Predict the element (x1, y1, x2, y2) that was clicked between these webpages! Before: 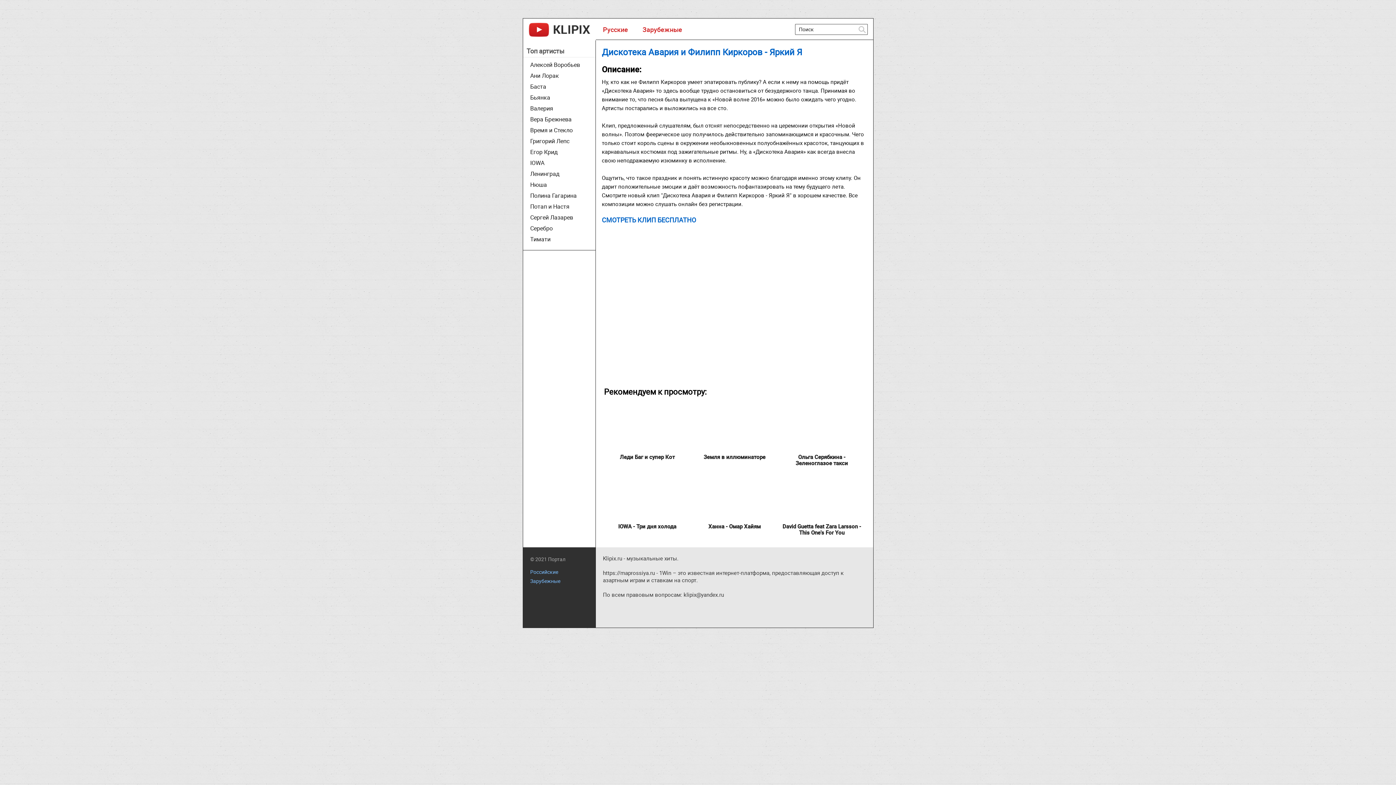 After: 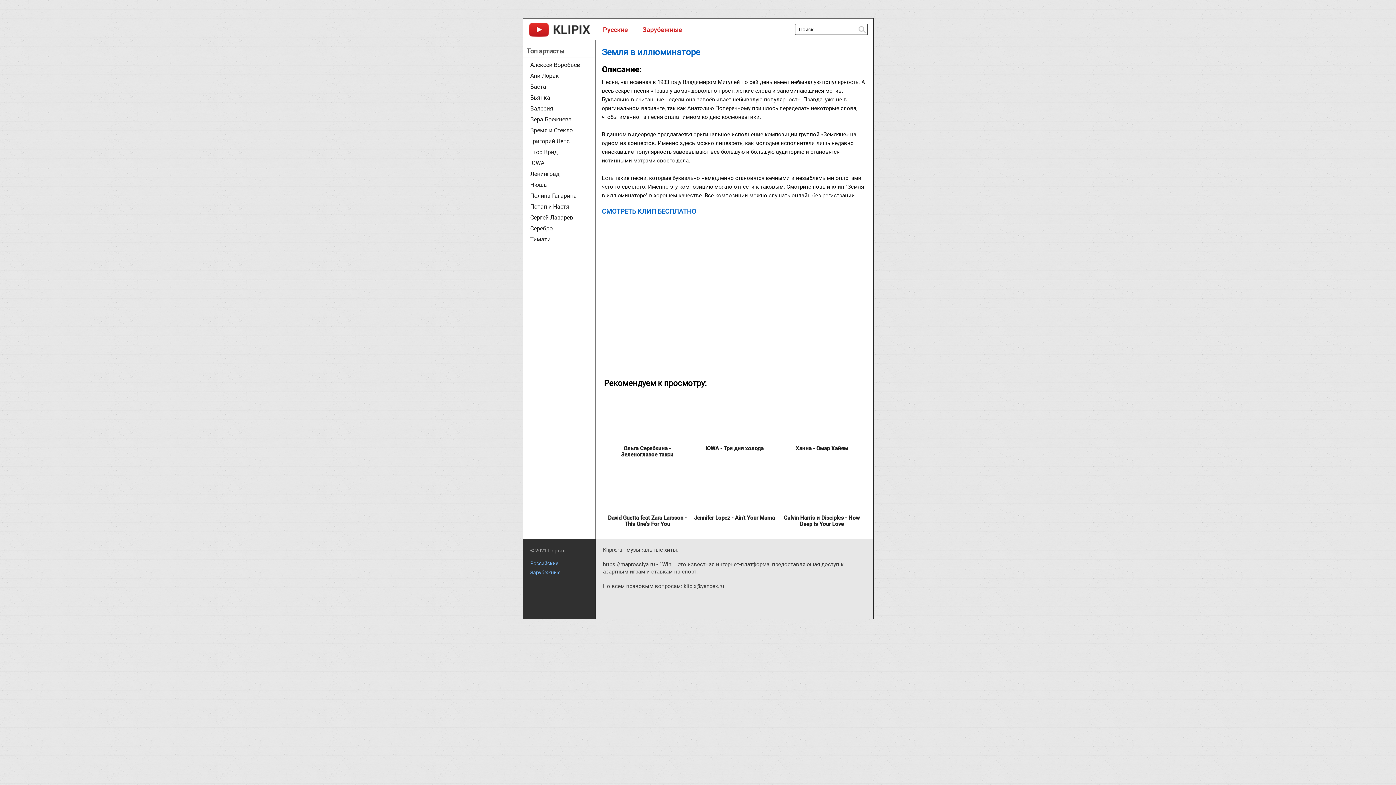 Action: bbox: (692, 401, 776, 450)